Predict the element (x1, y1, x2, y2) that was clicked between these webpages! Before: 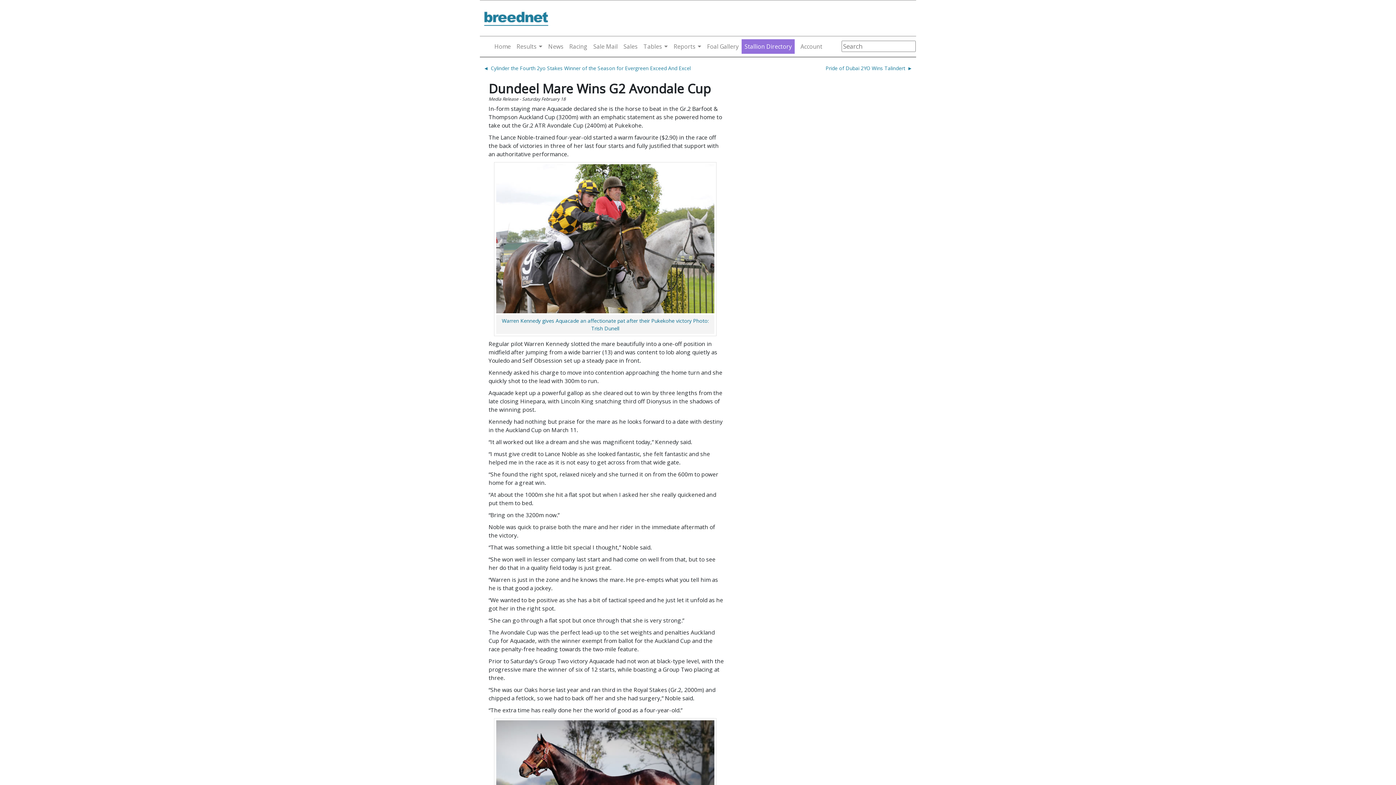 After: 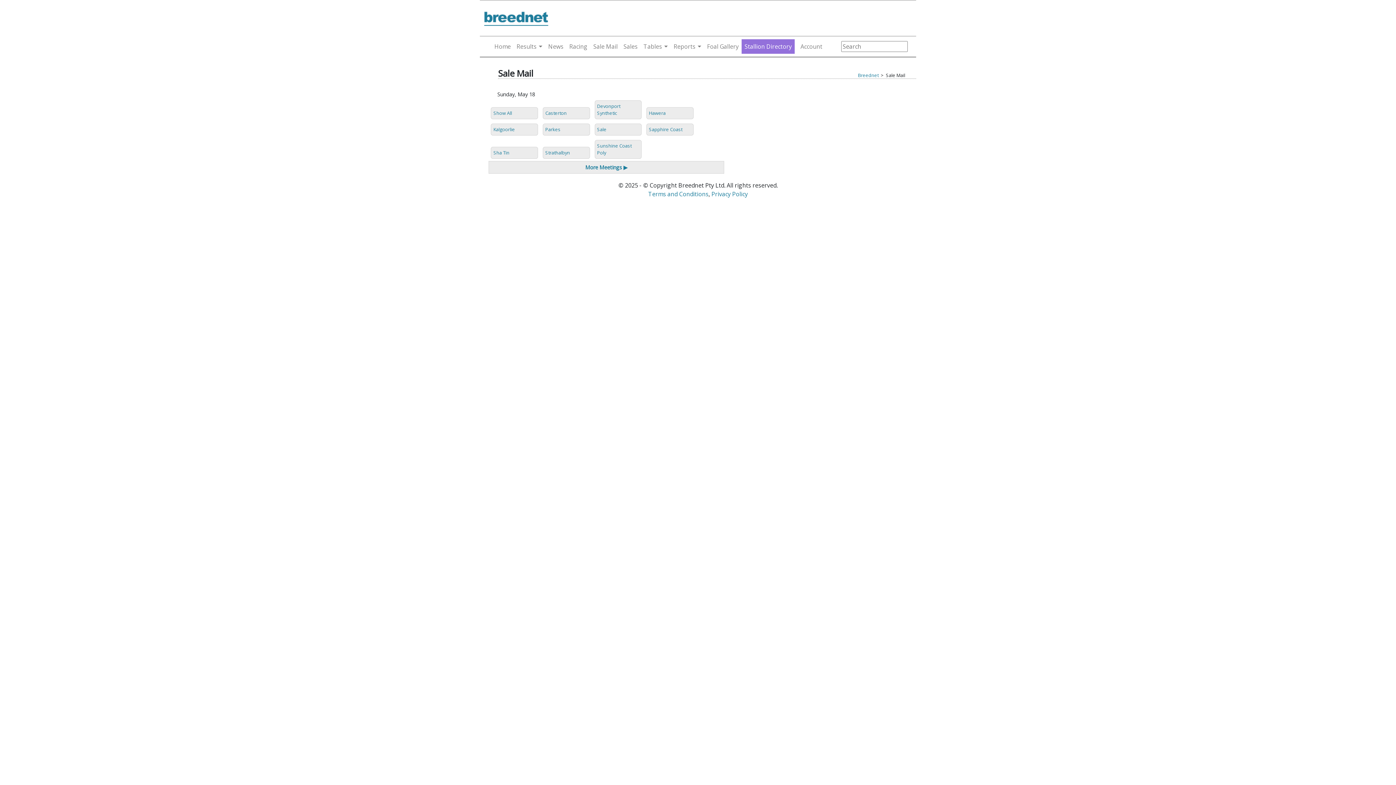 Action: label: Sale Mail bbox: (590, 39, 620, 53)